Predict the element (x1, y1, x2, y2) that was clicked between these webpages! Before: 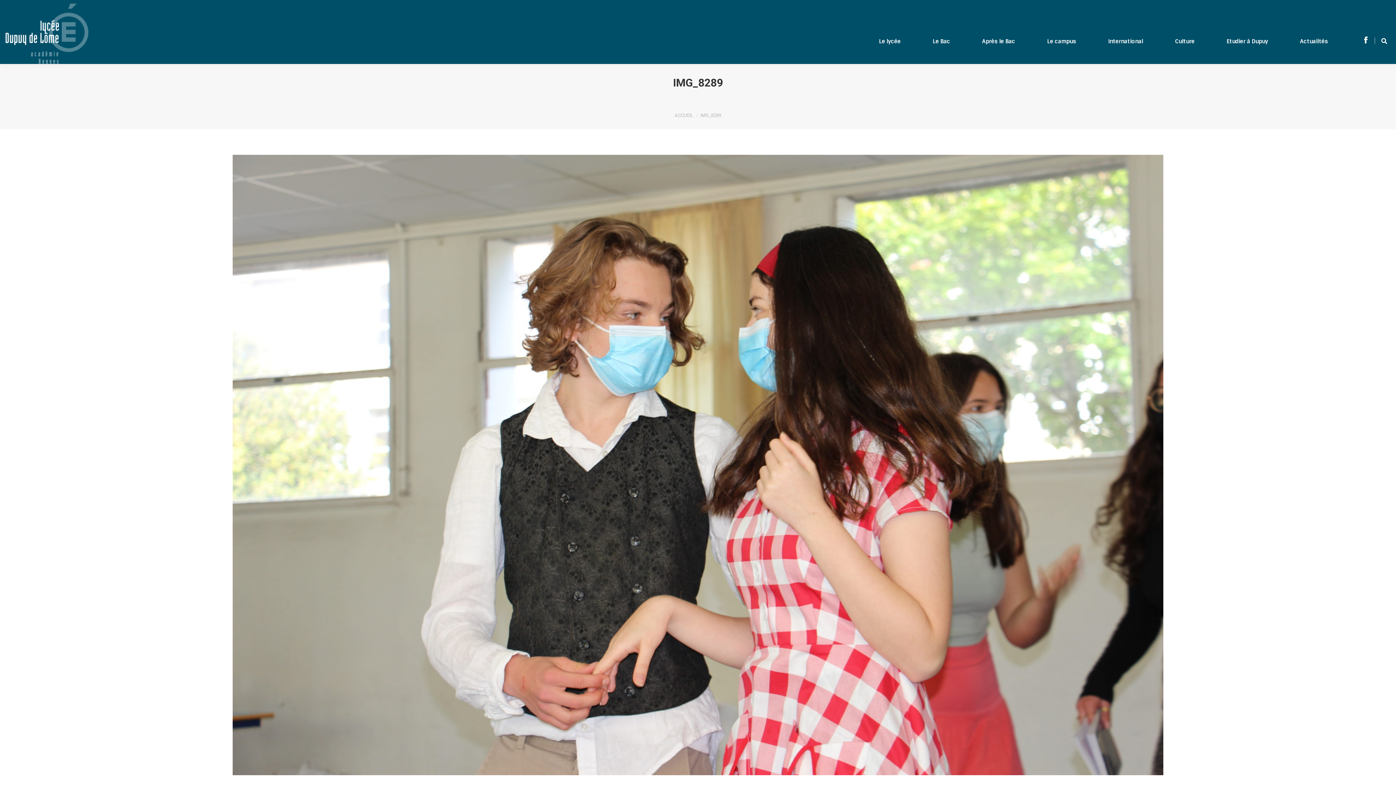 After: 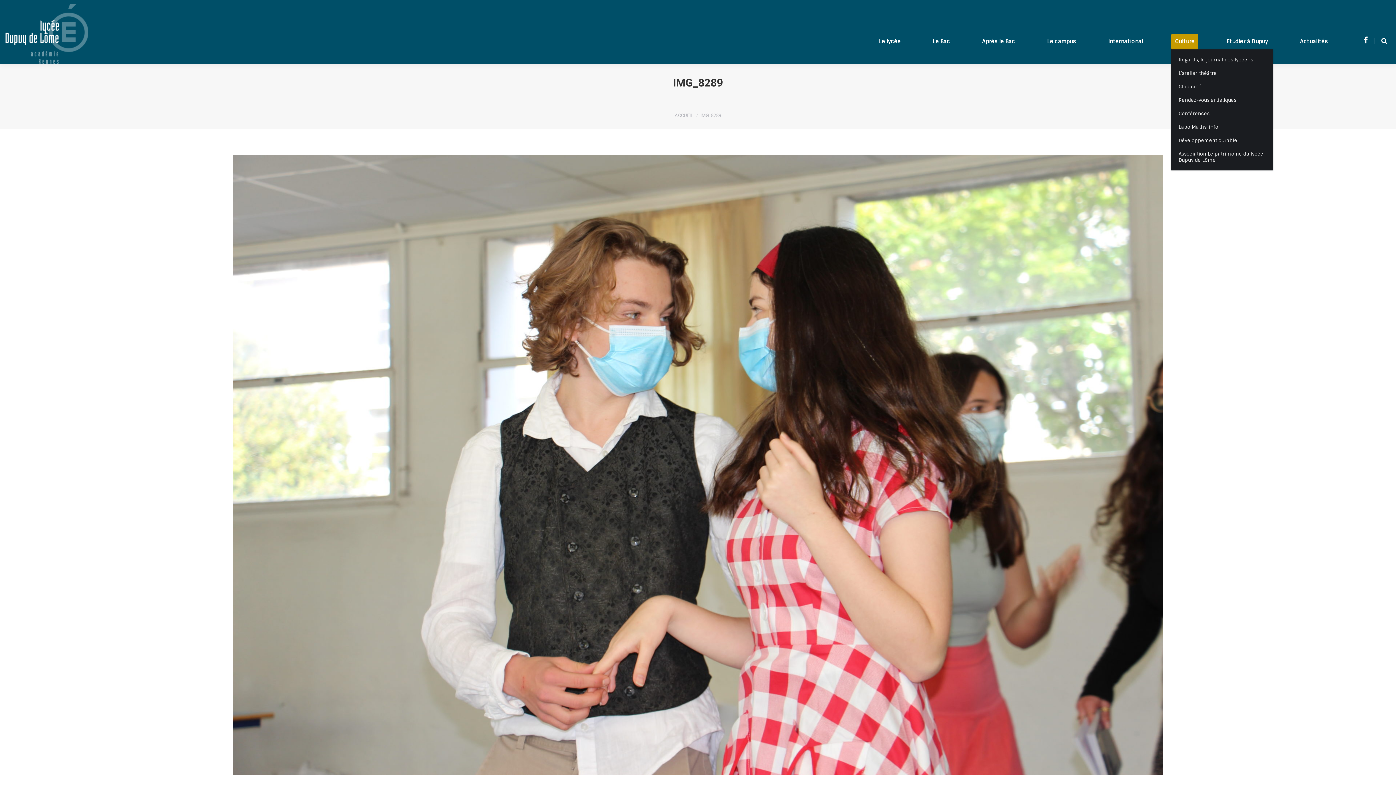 Action: label: Culture bbox: (1171, 33, 1198, 49)